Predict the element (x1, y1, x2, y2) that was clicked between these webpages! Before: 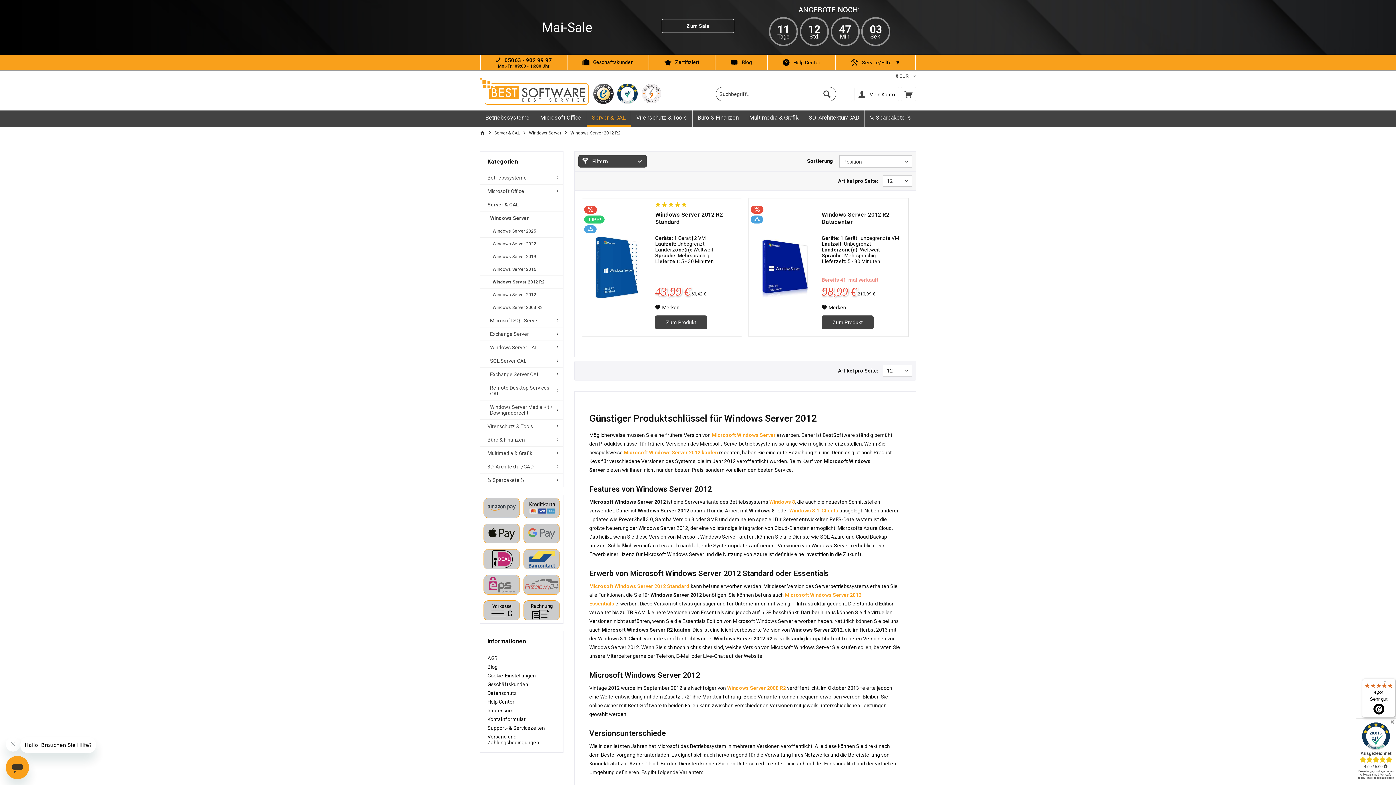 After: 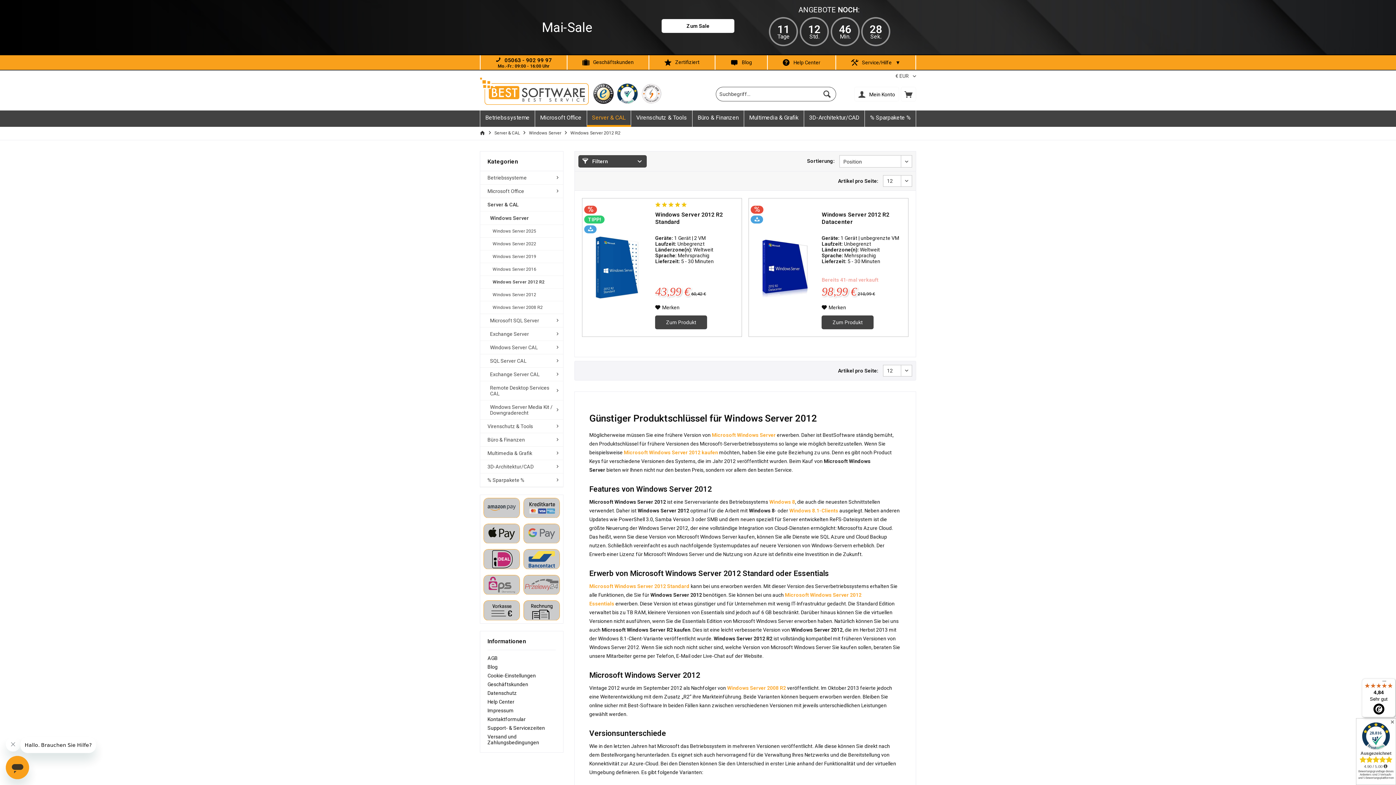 Action: label: Zum Sale bbox: (661, 19, 734, 32)